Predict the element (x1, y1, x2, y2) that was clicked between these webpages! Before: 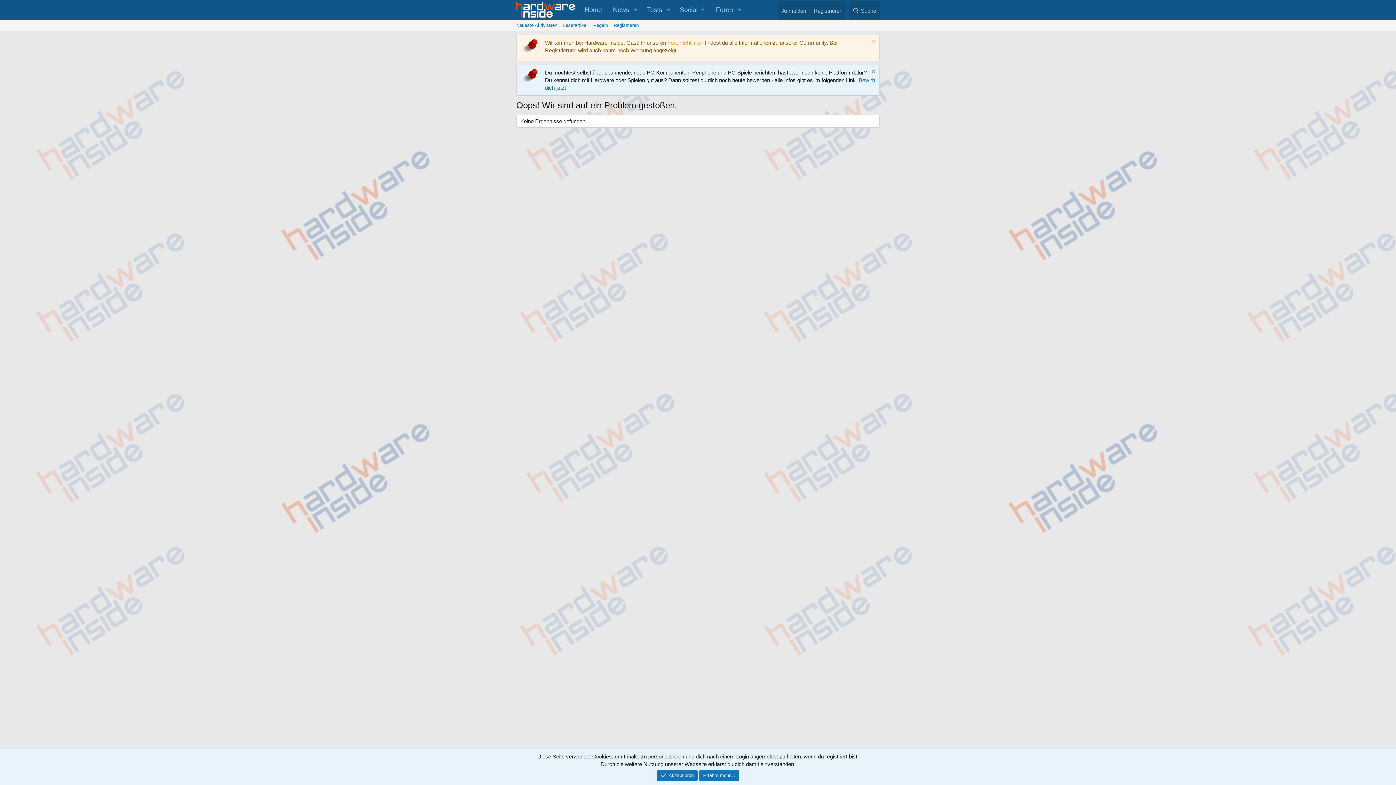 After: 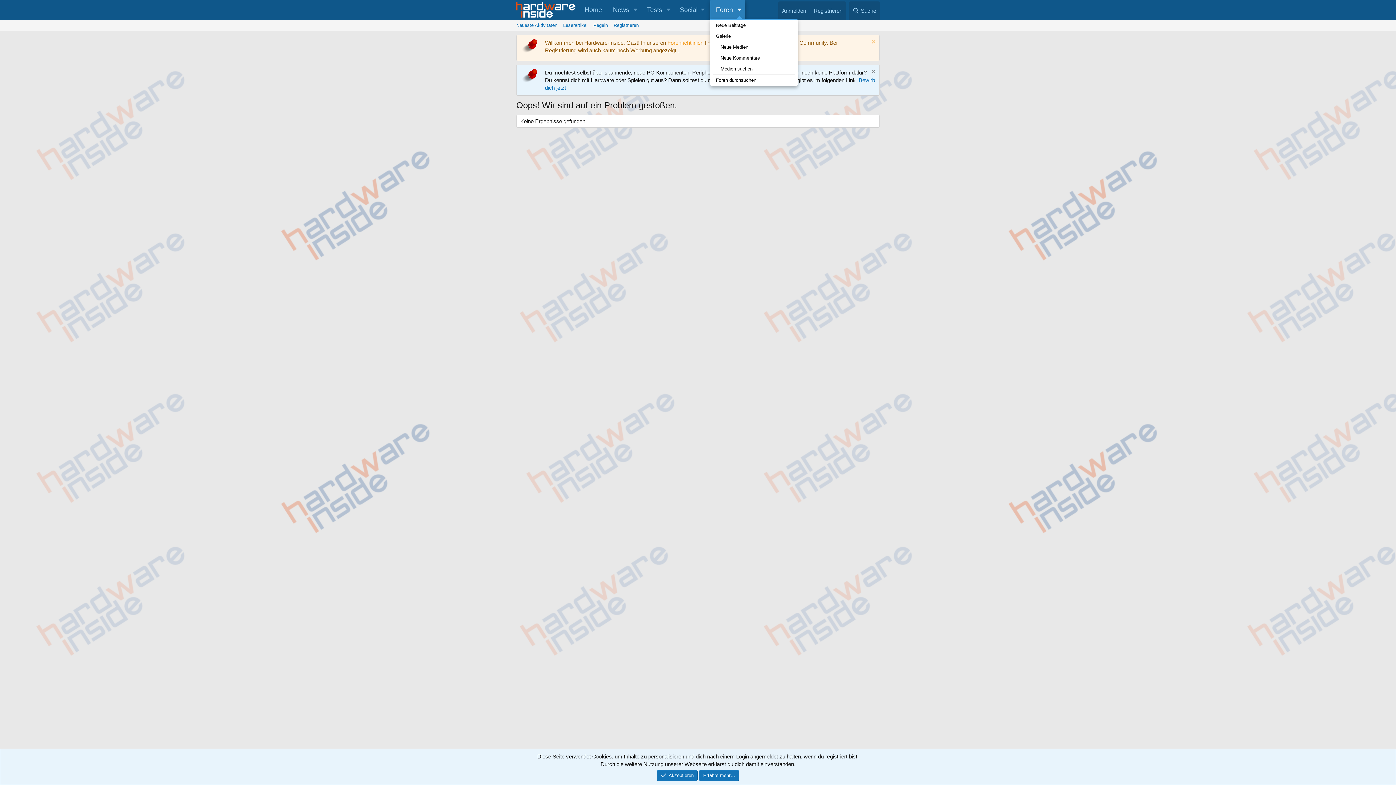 Action: bbox: (733, 0, 745, 20) label: Toggle erweitert